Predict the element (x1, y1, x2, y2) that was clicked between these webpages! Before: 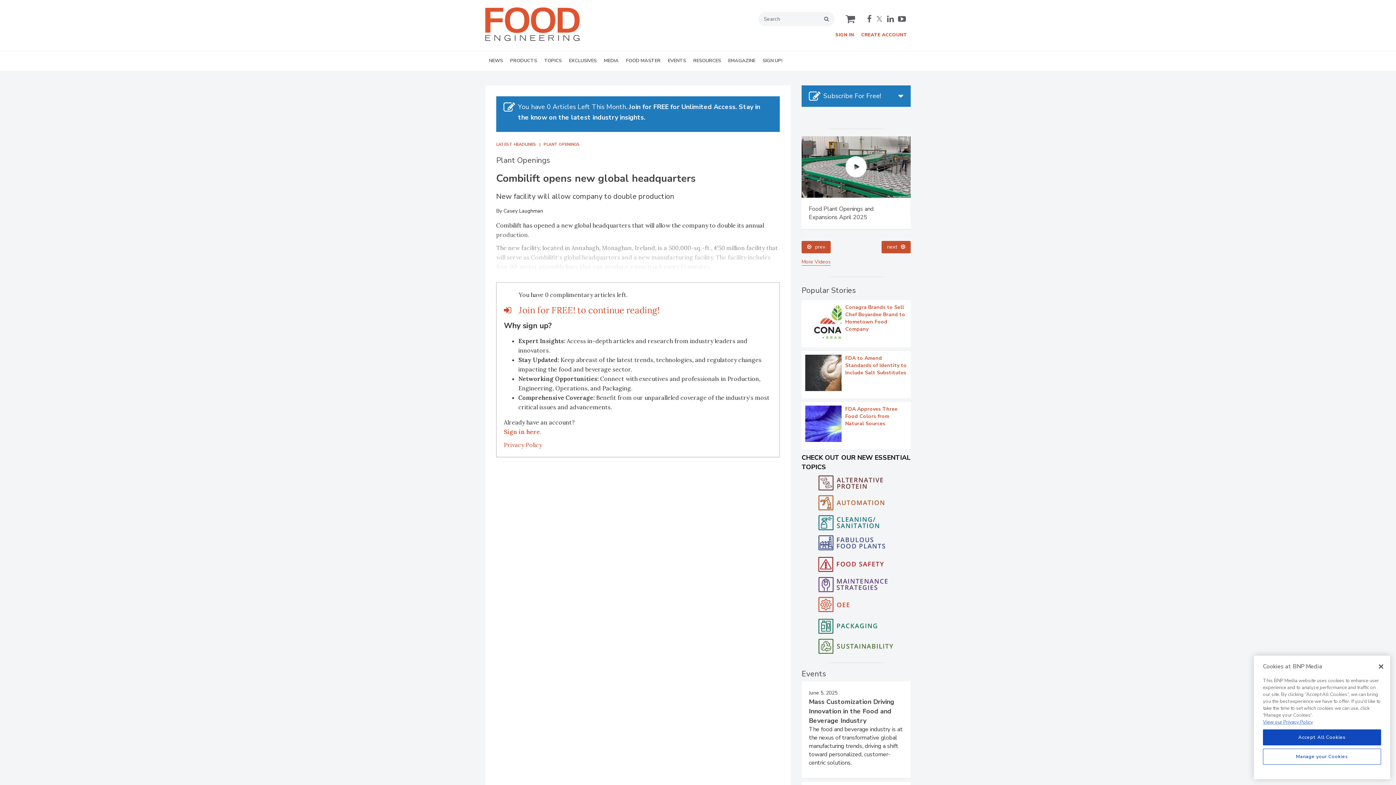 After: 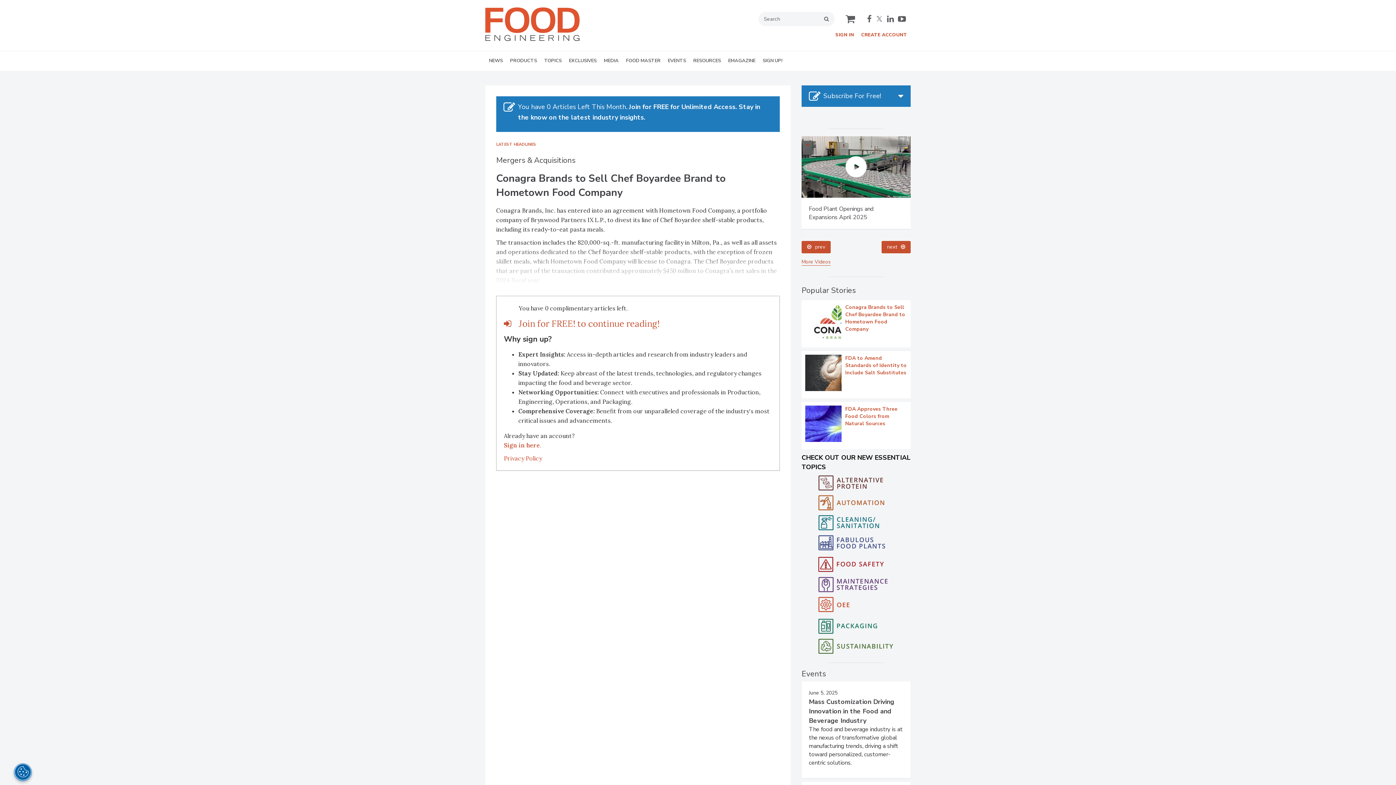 Action: label: Conagra Brands to Sell Chef Boyardee Brand to Hometown Food Company bbox: (805, 667, 907, 704)